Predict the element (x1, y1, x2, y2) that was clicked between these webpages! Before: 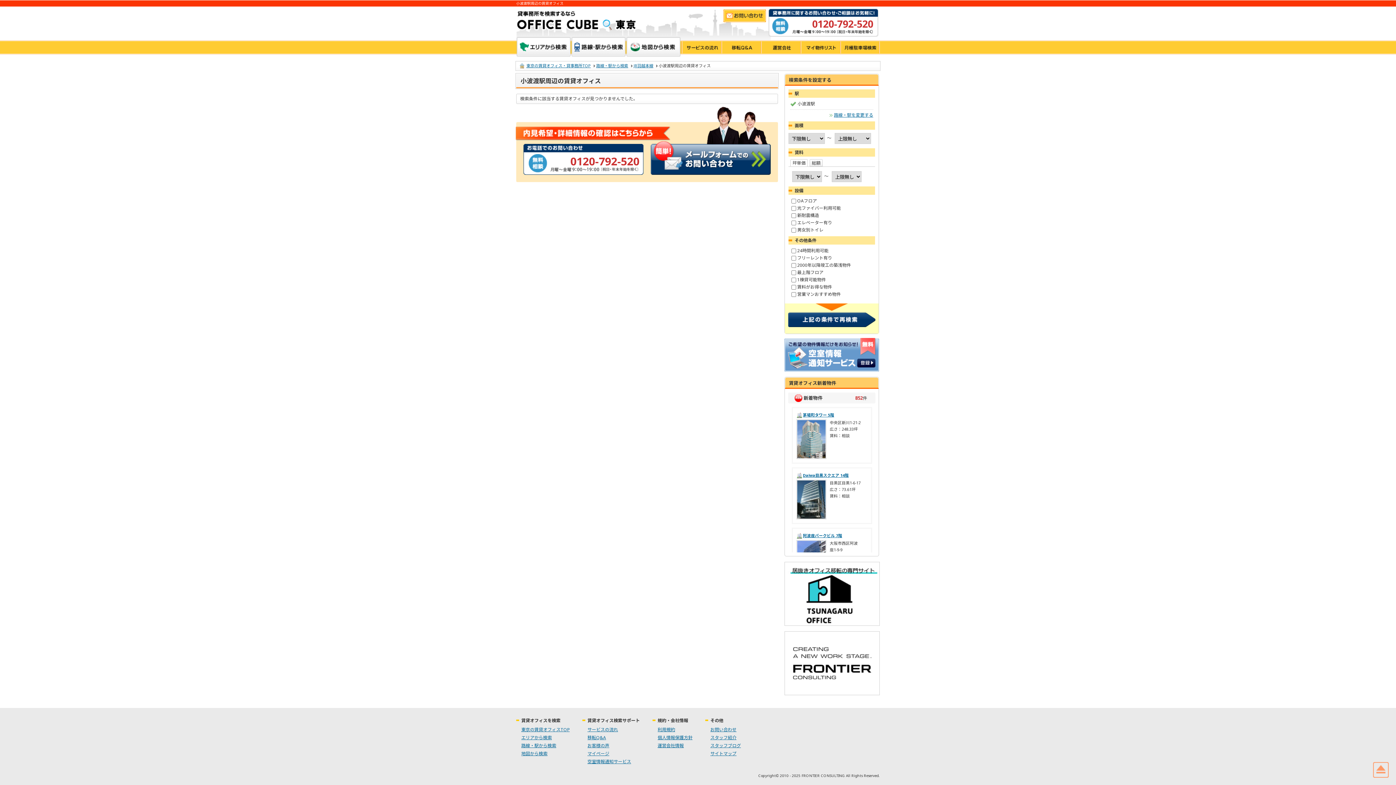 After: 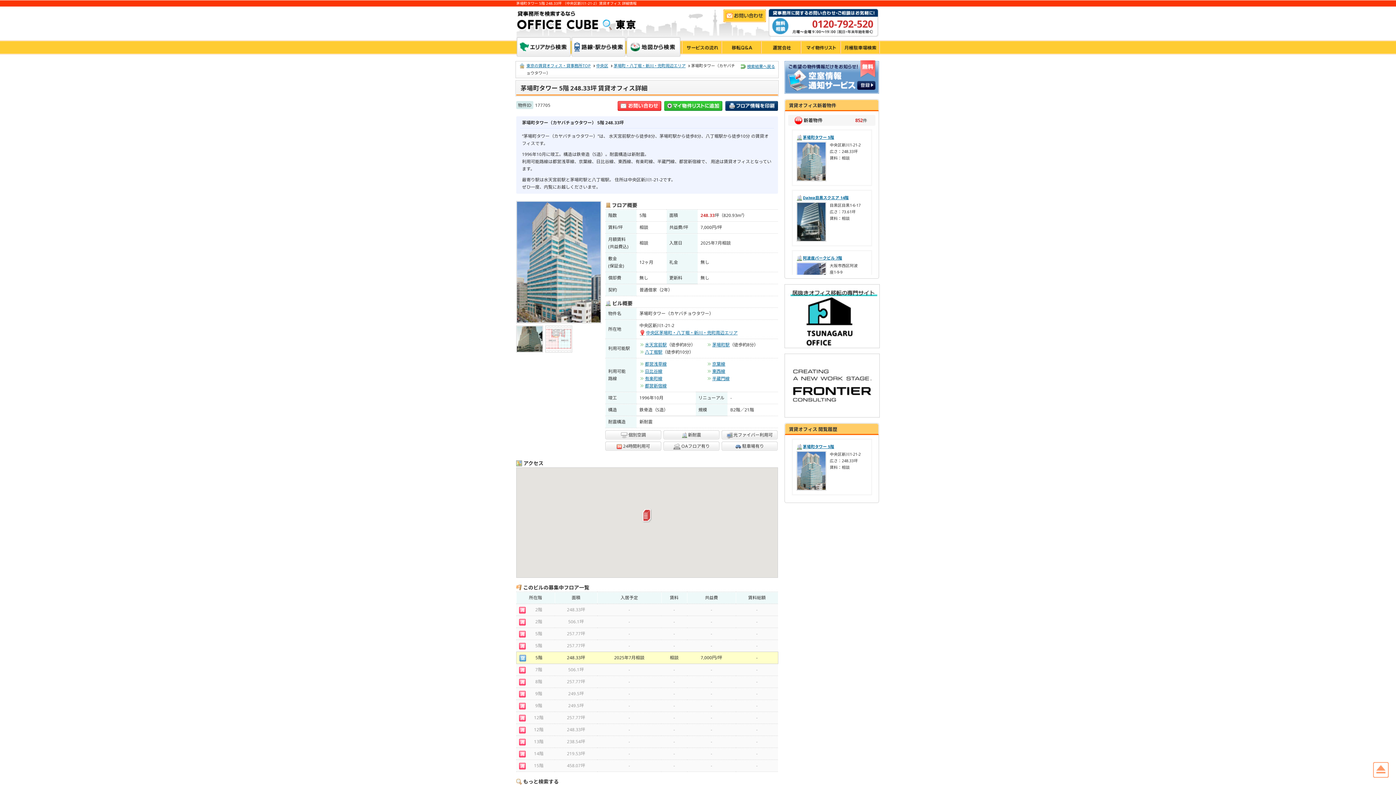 Action: bbox: (803, 412, 834, 417) label: 茅場町タワー 5階